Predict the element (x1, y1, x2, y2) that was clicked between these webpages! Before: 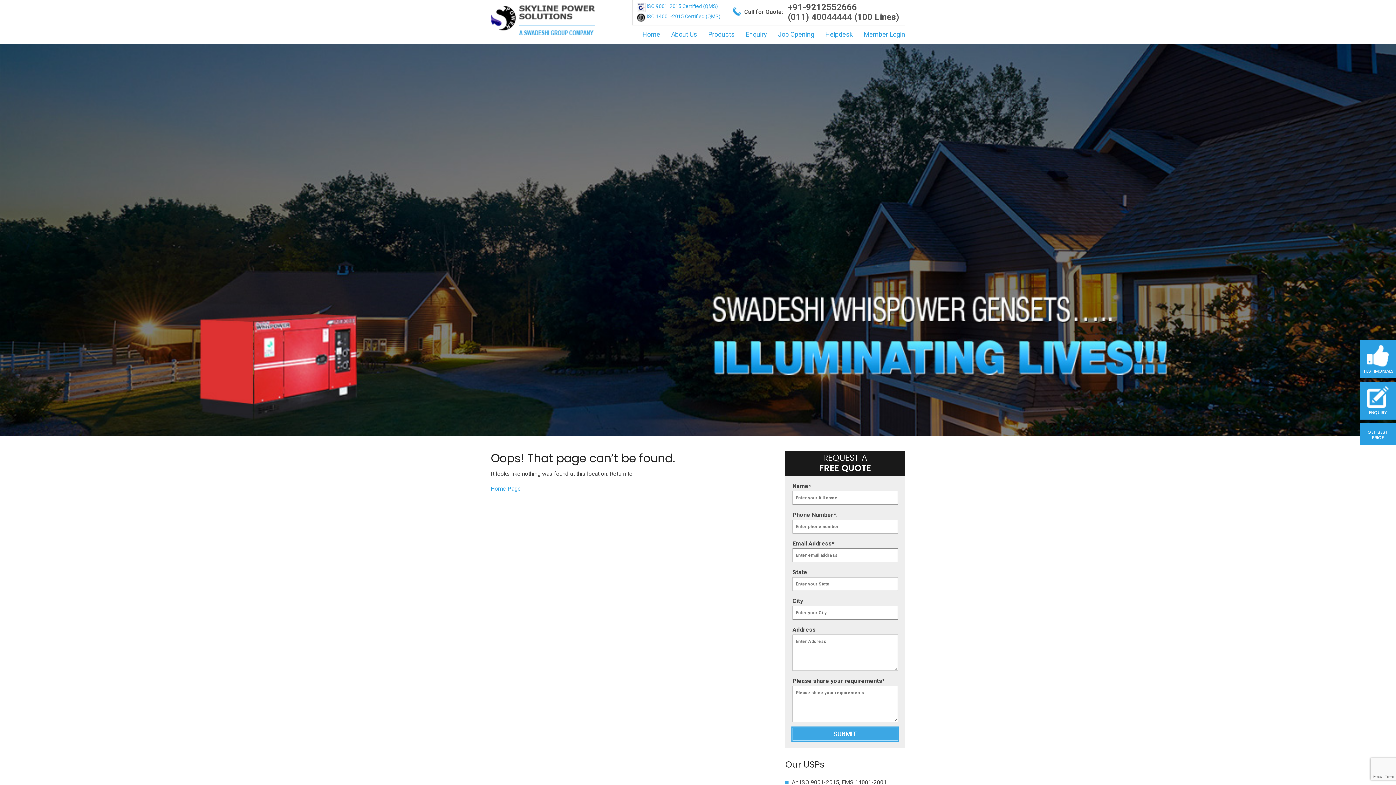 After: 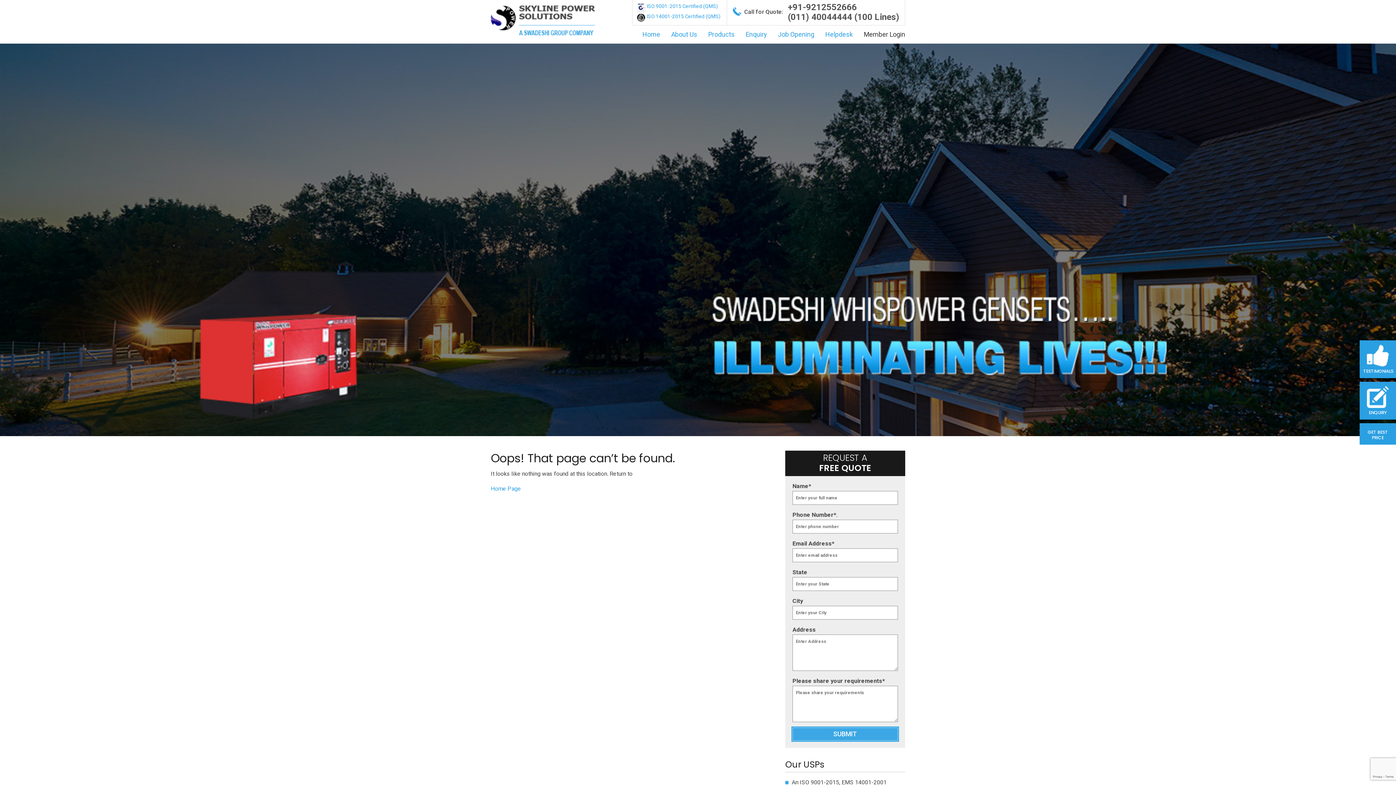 Action: bbox: (858, 25, 905, 43) label: Member Login